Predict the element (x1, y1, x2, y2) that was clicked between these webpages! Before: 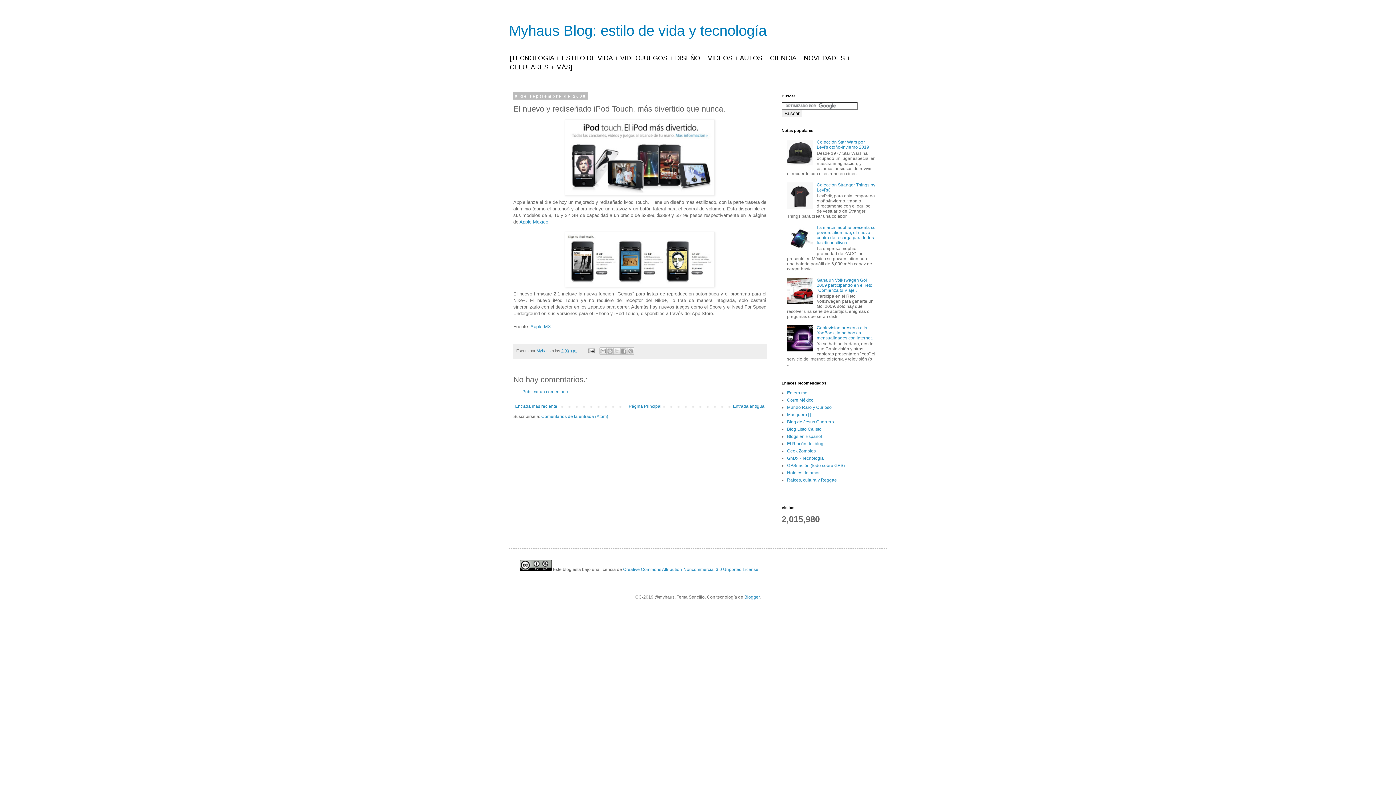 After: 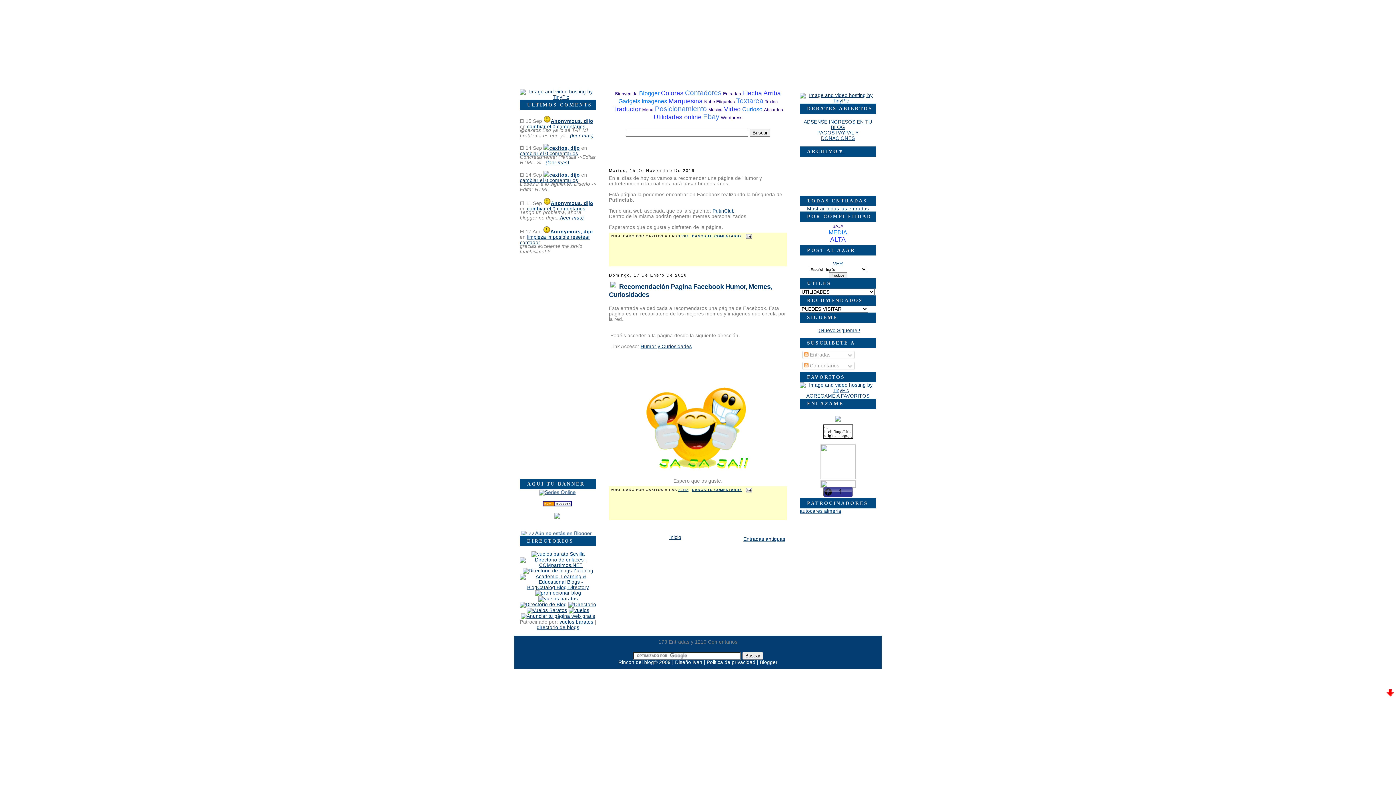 Action: label: El Rincón del blog bbox: (787, 441, 823, 446)